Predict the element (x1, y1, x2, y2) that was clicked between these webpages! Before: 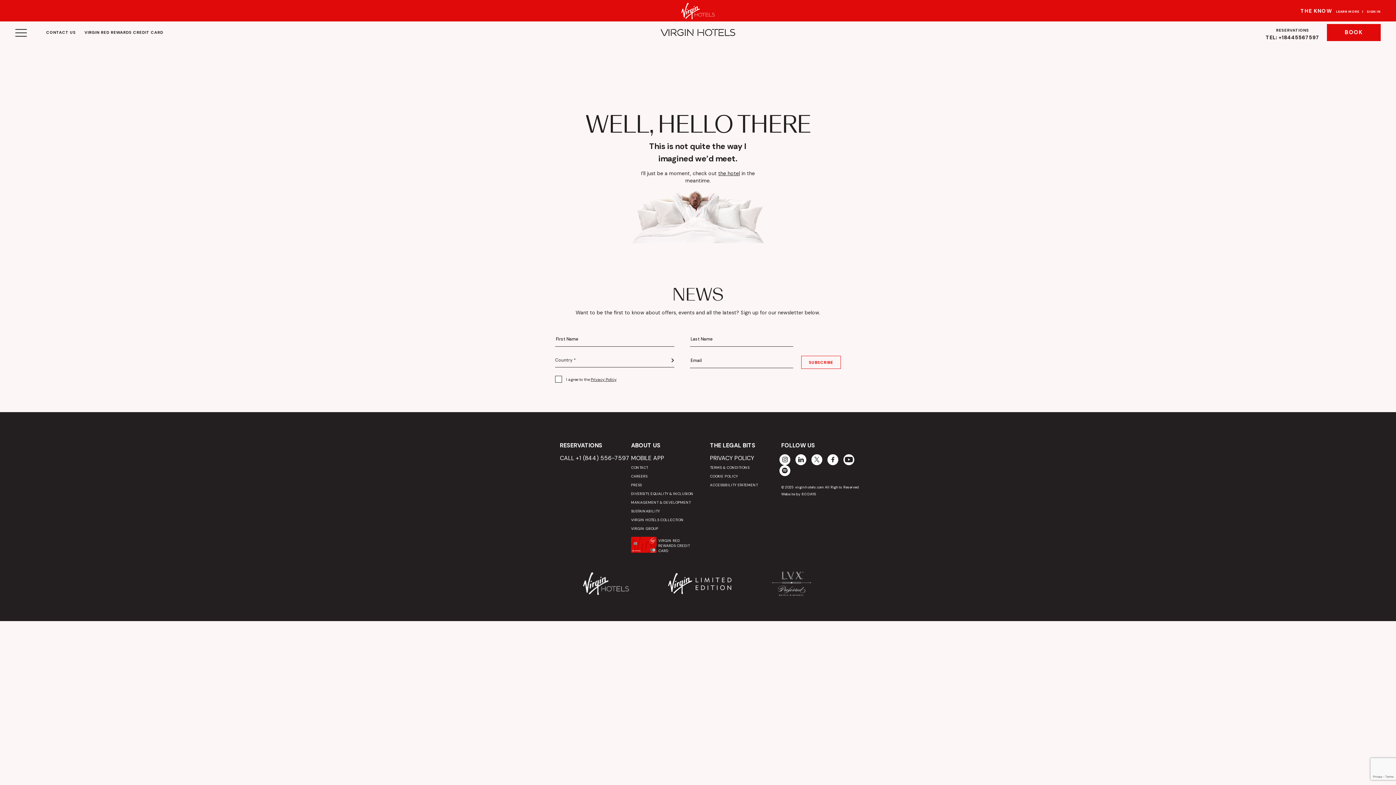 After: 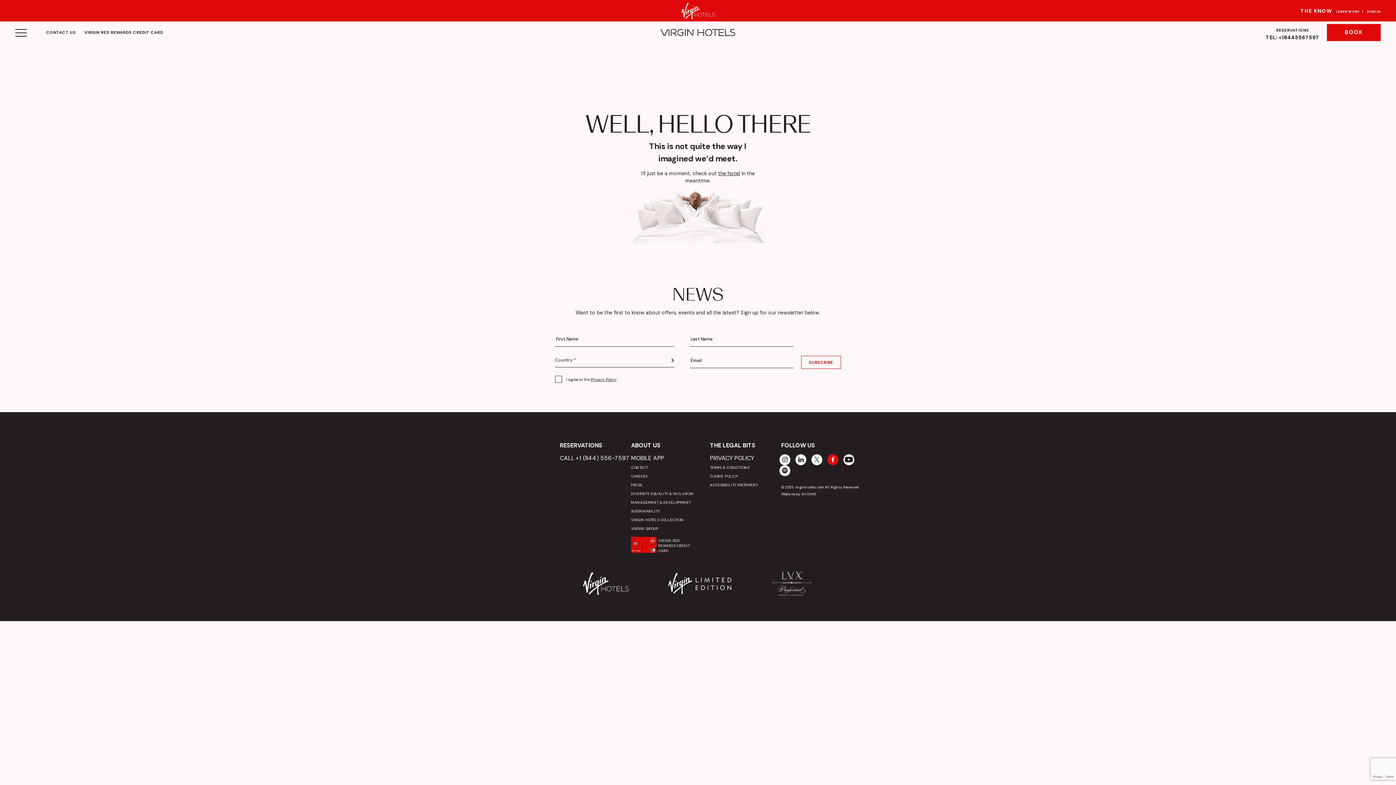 Action: bbox: (827, 454, 838, 465)